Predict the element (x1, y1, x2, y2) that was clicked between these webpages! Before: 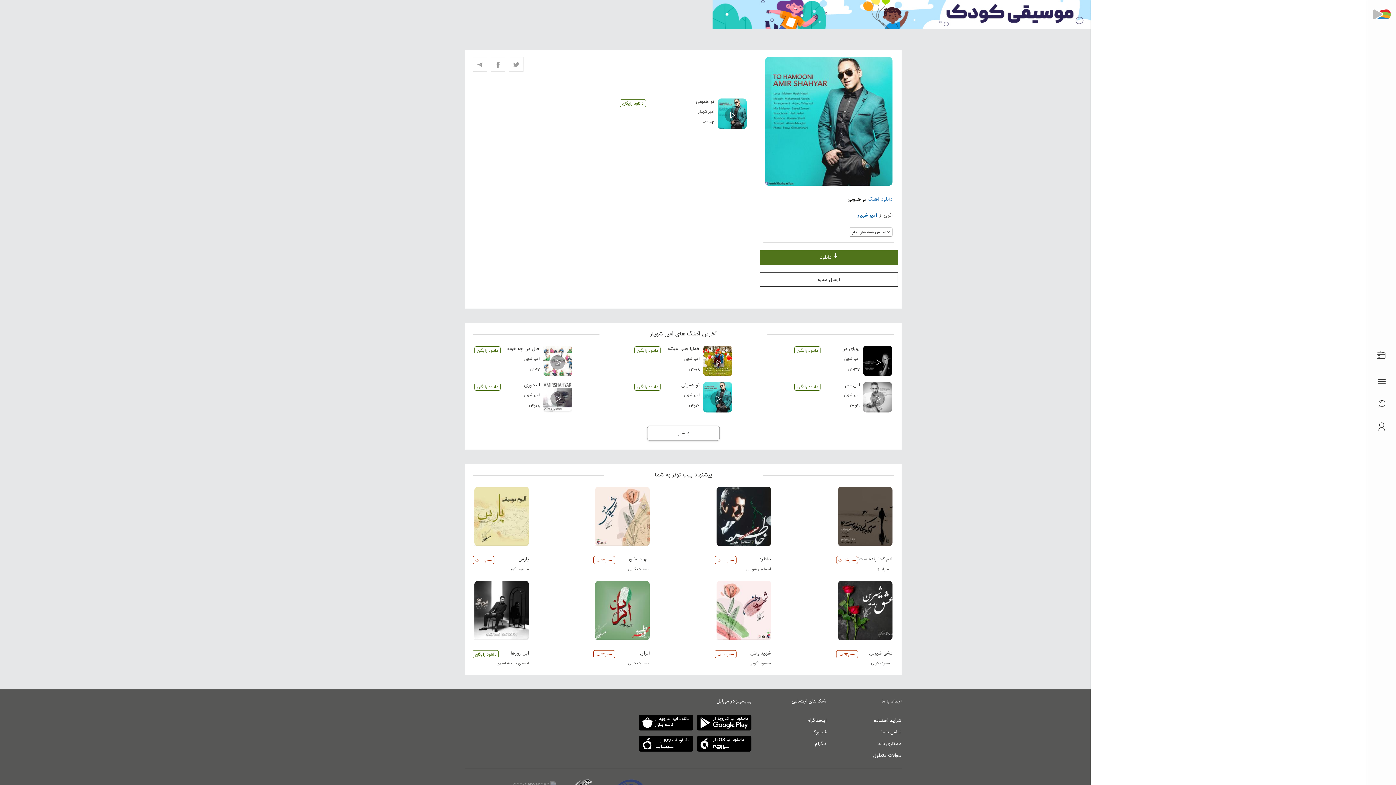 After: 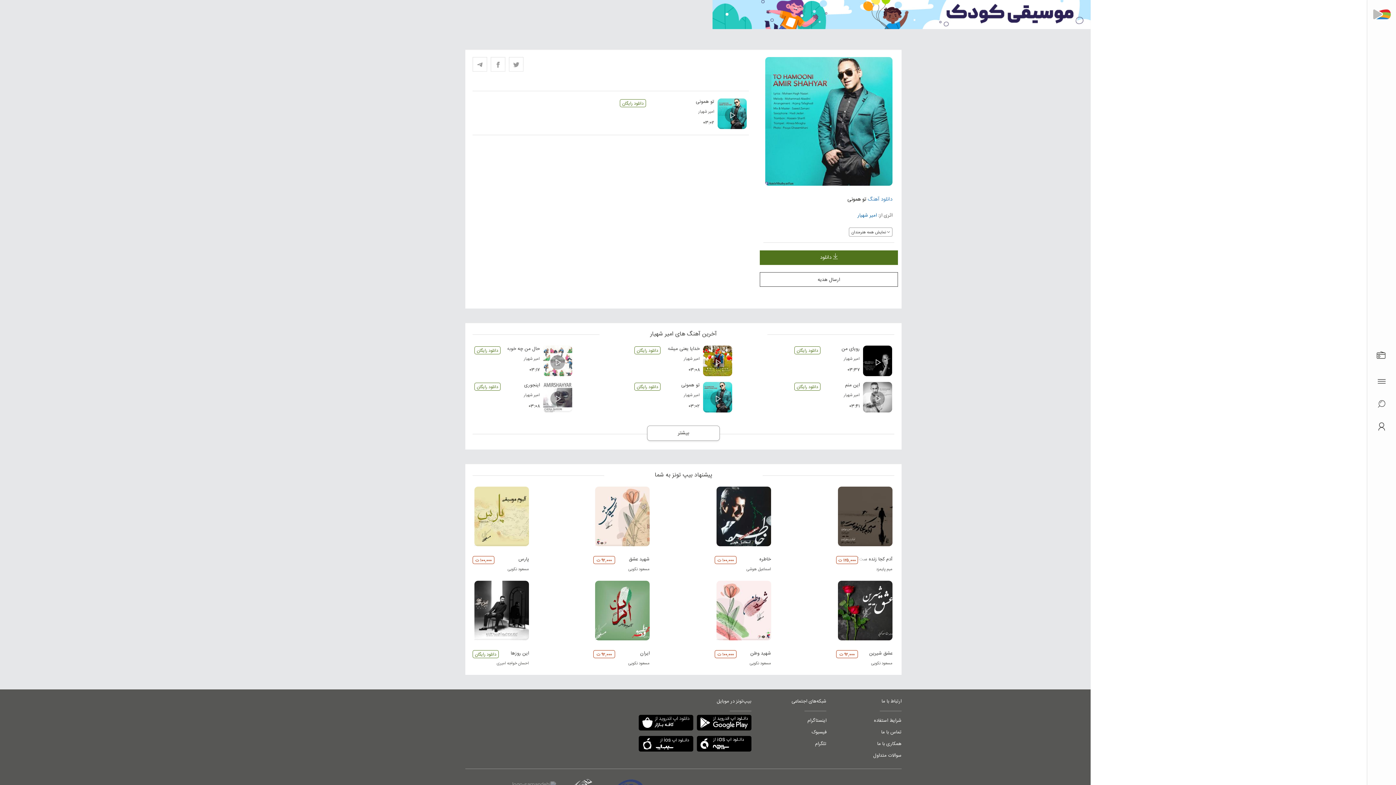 Action: bbox: (693, 721, 751, 730)